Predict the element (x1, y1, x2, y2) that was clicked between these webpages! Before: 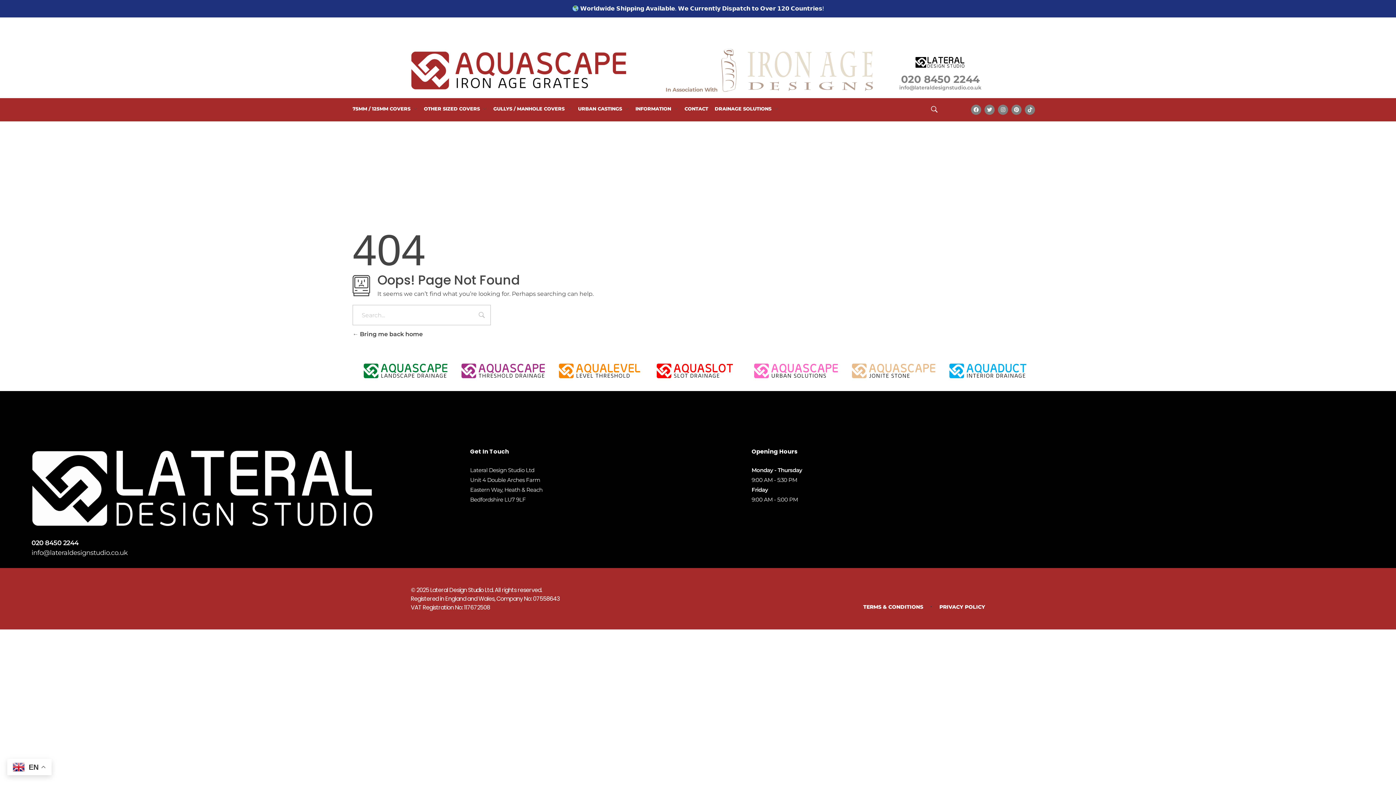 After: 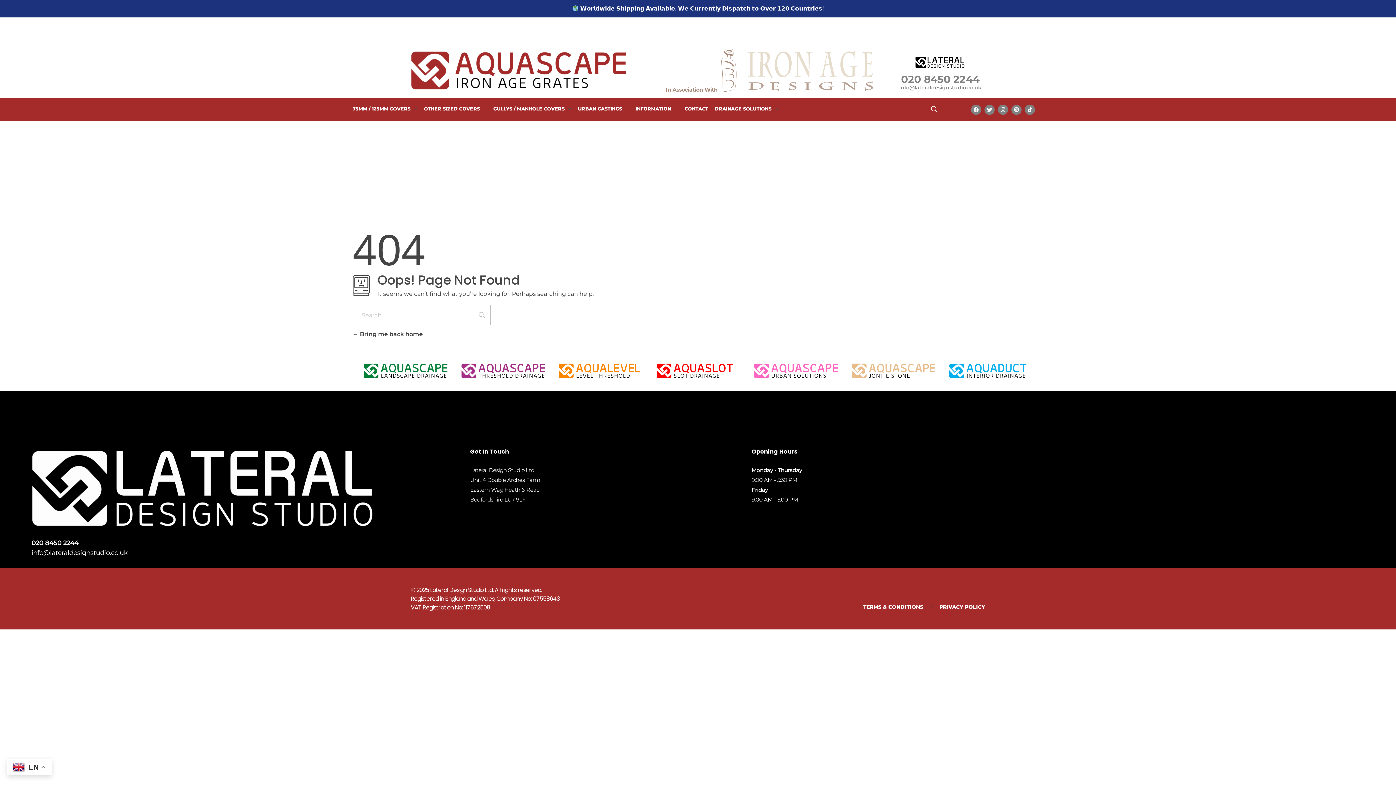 Action: label: info@lateraldesignstudio.co.uk bbox: (892, 83, 989, 92)